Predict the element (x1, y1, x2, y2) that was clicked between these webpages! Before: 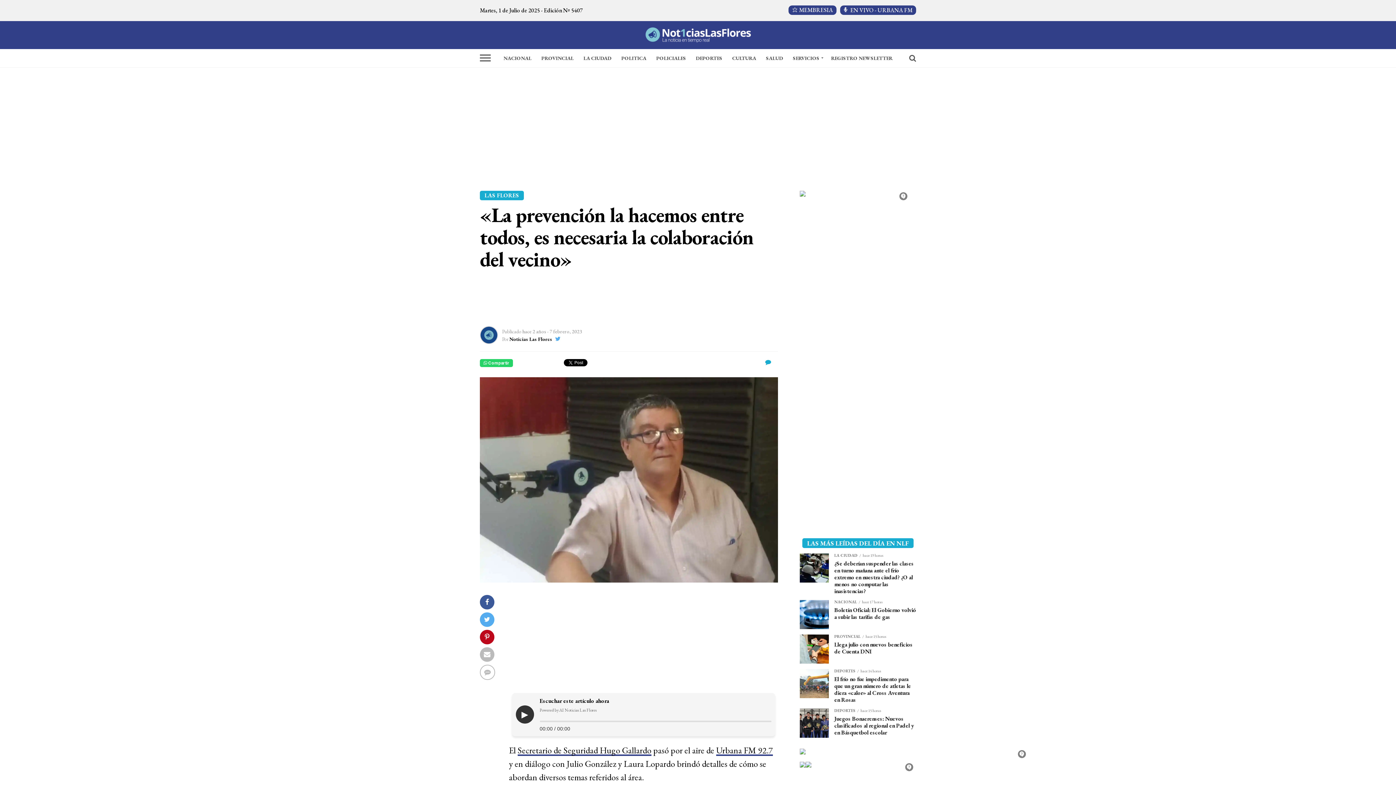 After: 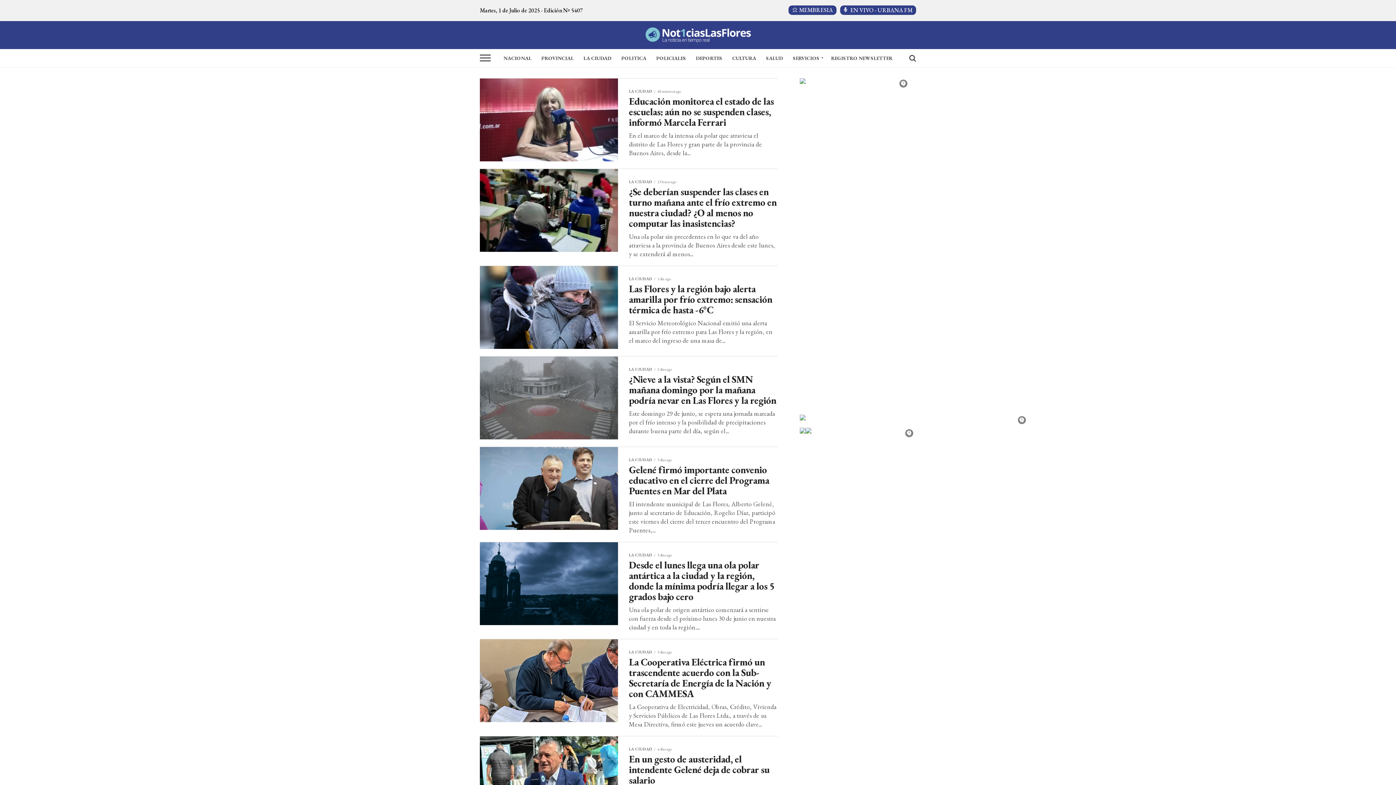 Action: label: LA CIUDAD bbox: (579, 49, 616, 67)